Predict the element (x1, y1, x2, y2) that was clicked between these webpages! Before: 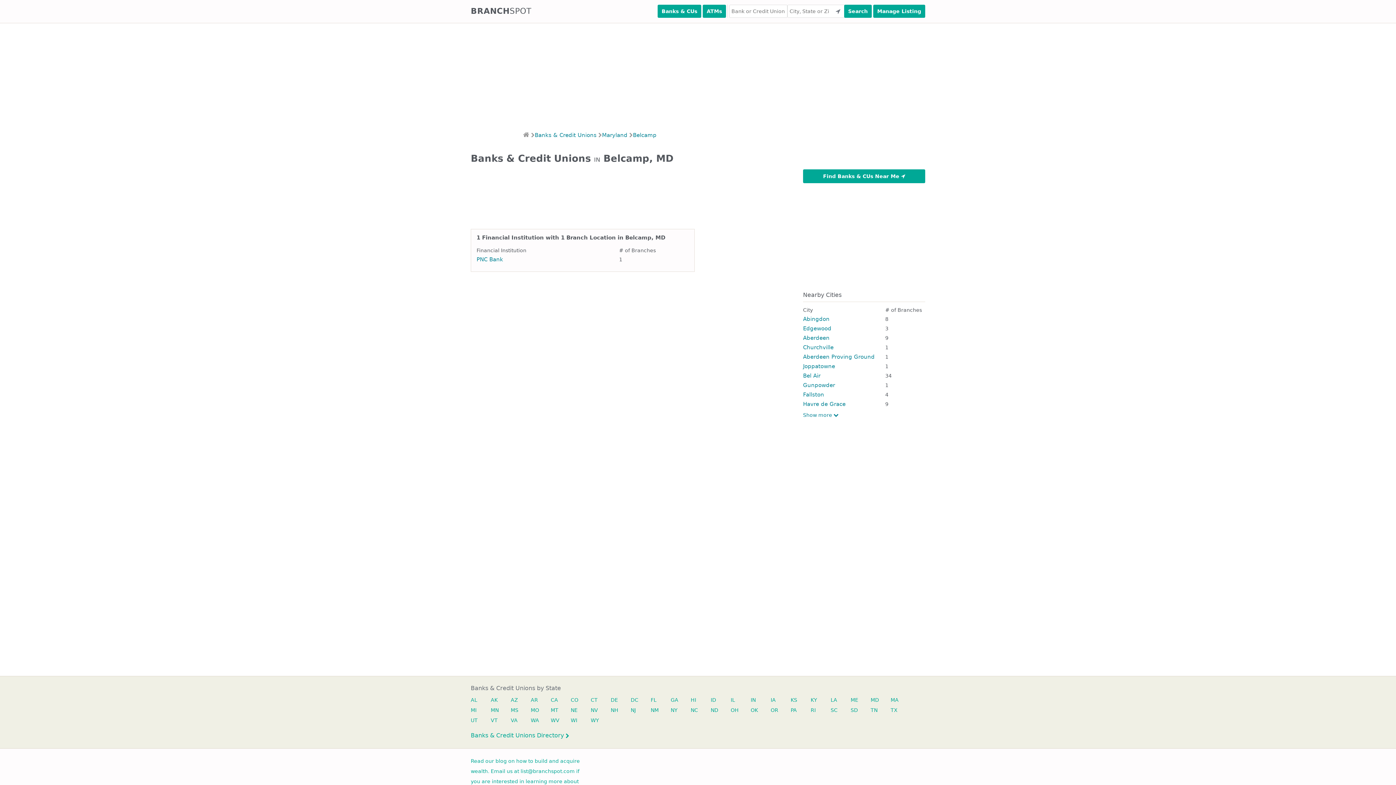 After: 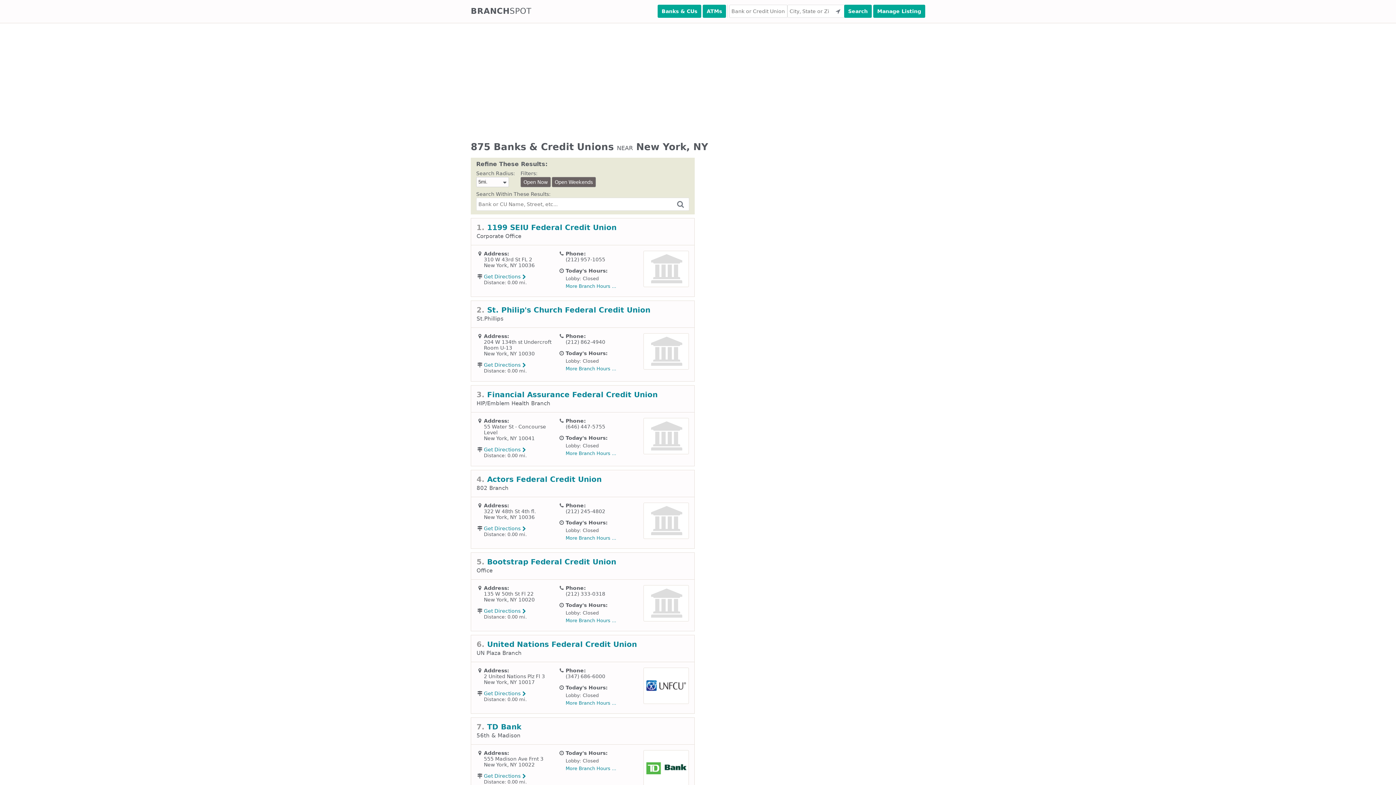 Action: bbox: (523, 132, 529, 138)